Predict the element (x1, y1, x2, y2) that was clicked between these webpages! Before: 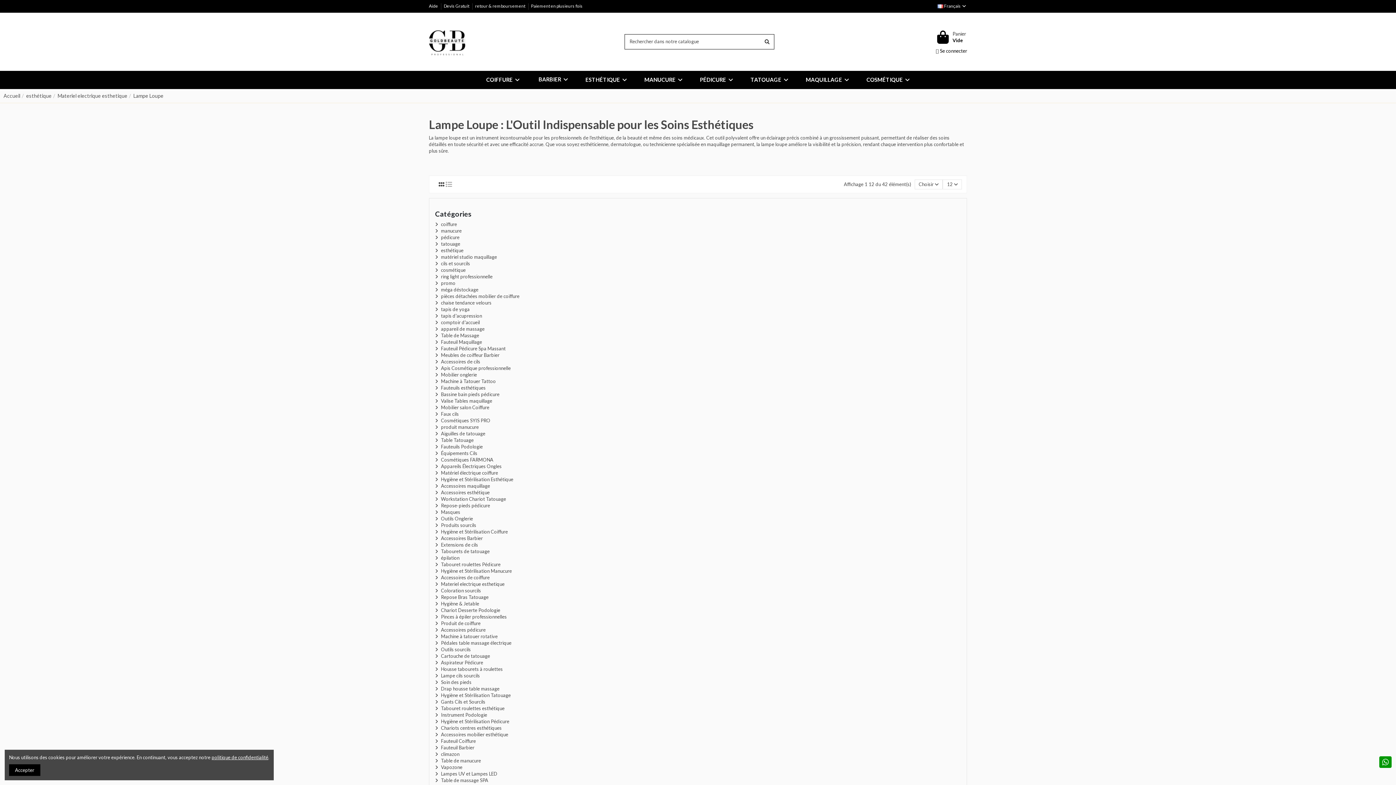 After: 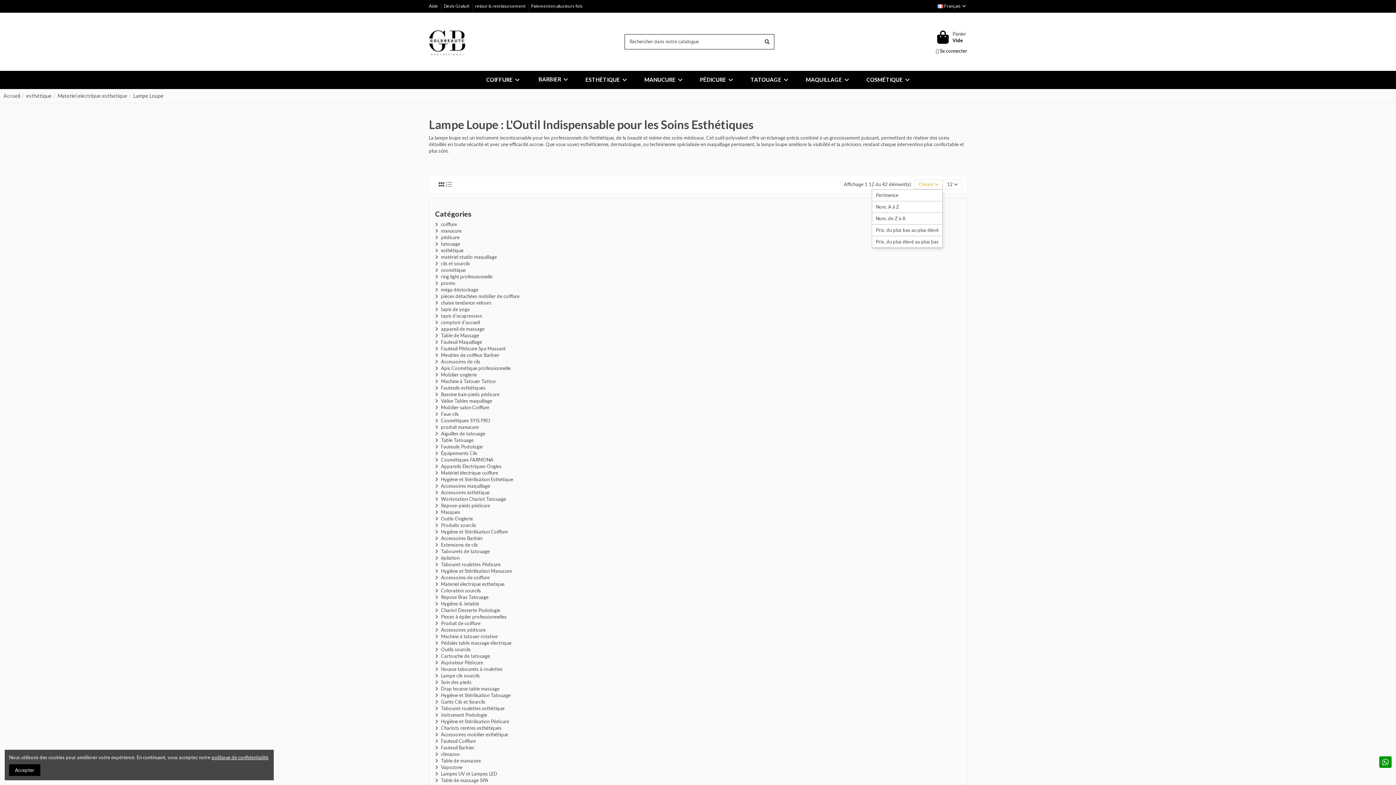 Action: bbox: (914, 179, 943, 189) label: Trier par sélection